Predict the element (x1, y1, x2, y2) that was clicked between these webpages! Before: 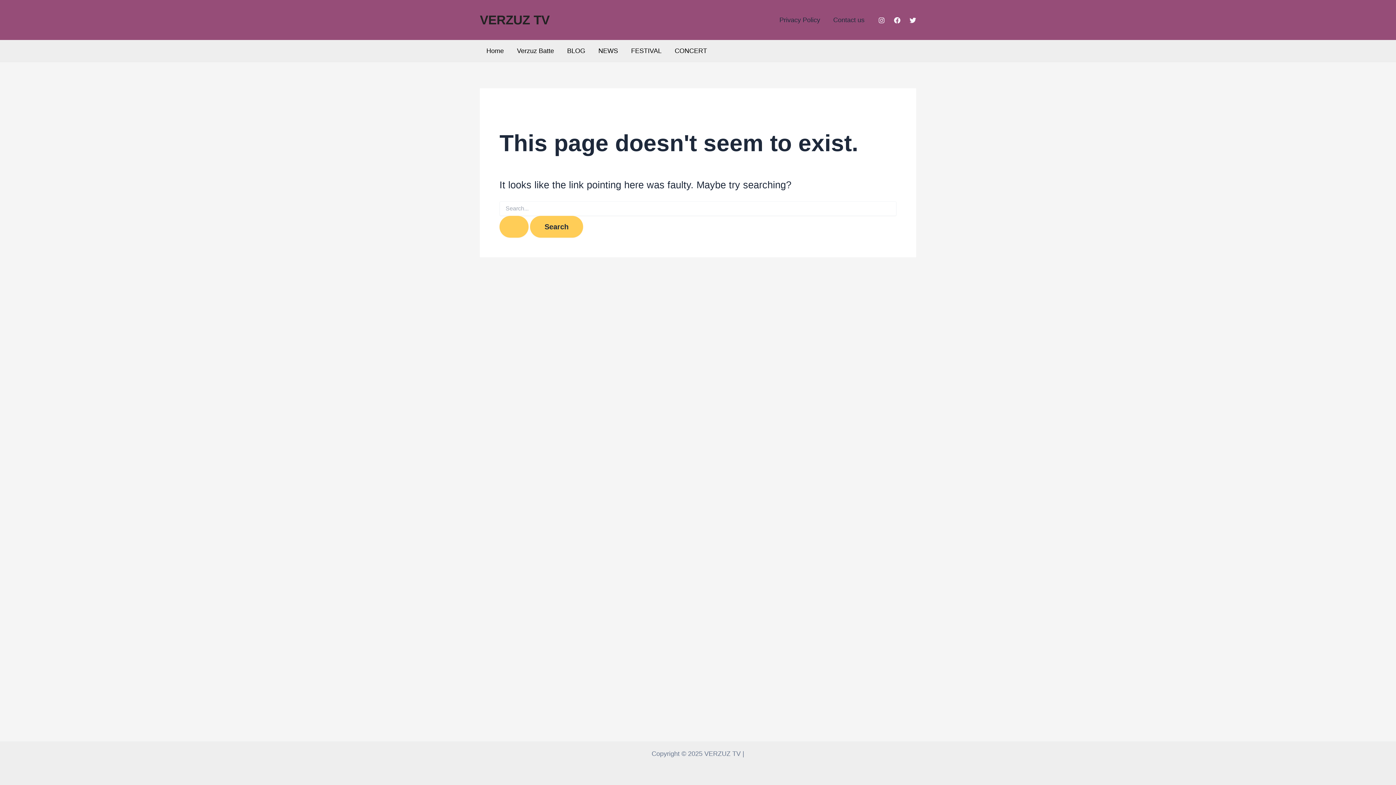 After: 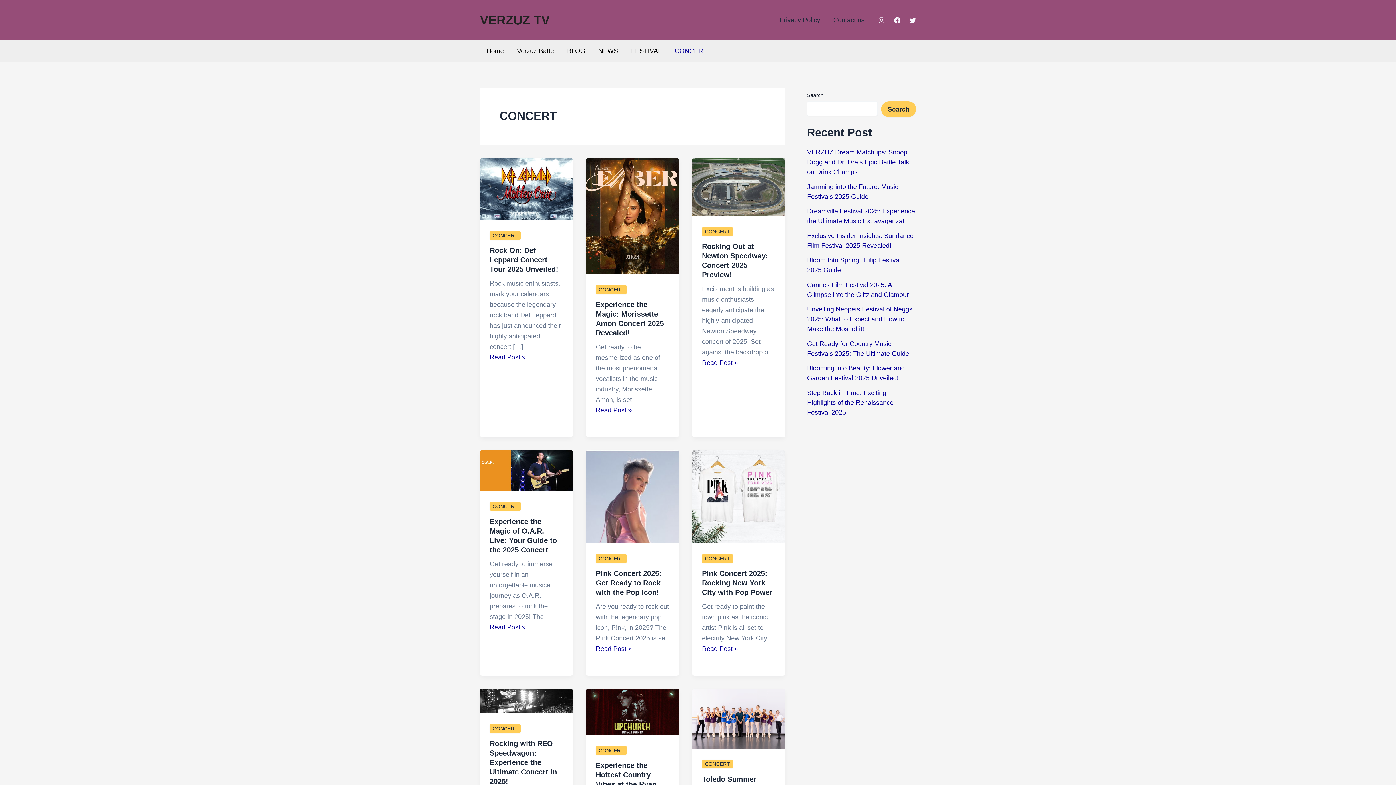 Action: label: CONCERT bbox: (668, 40, 713, 61)